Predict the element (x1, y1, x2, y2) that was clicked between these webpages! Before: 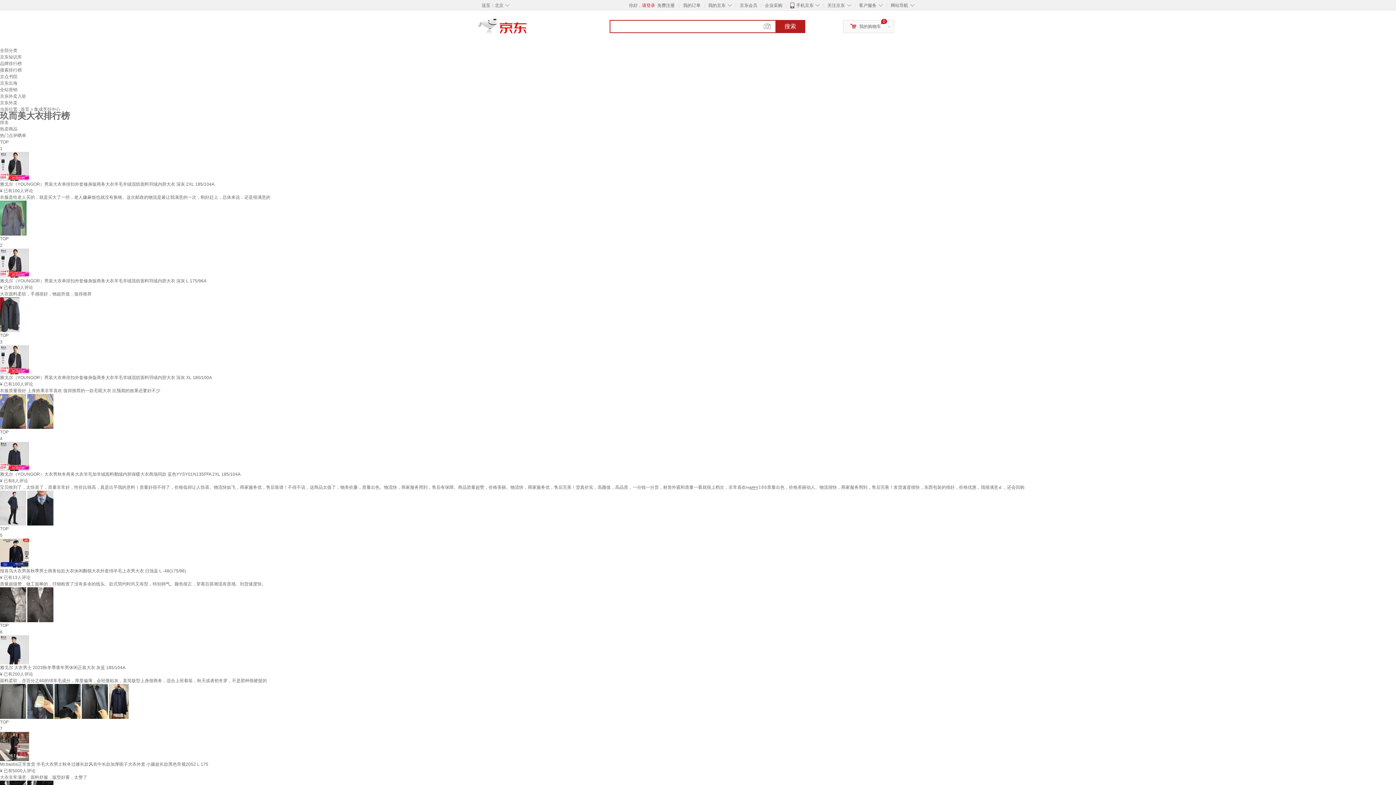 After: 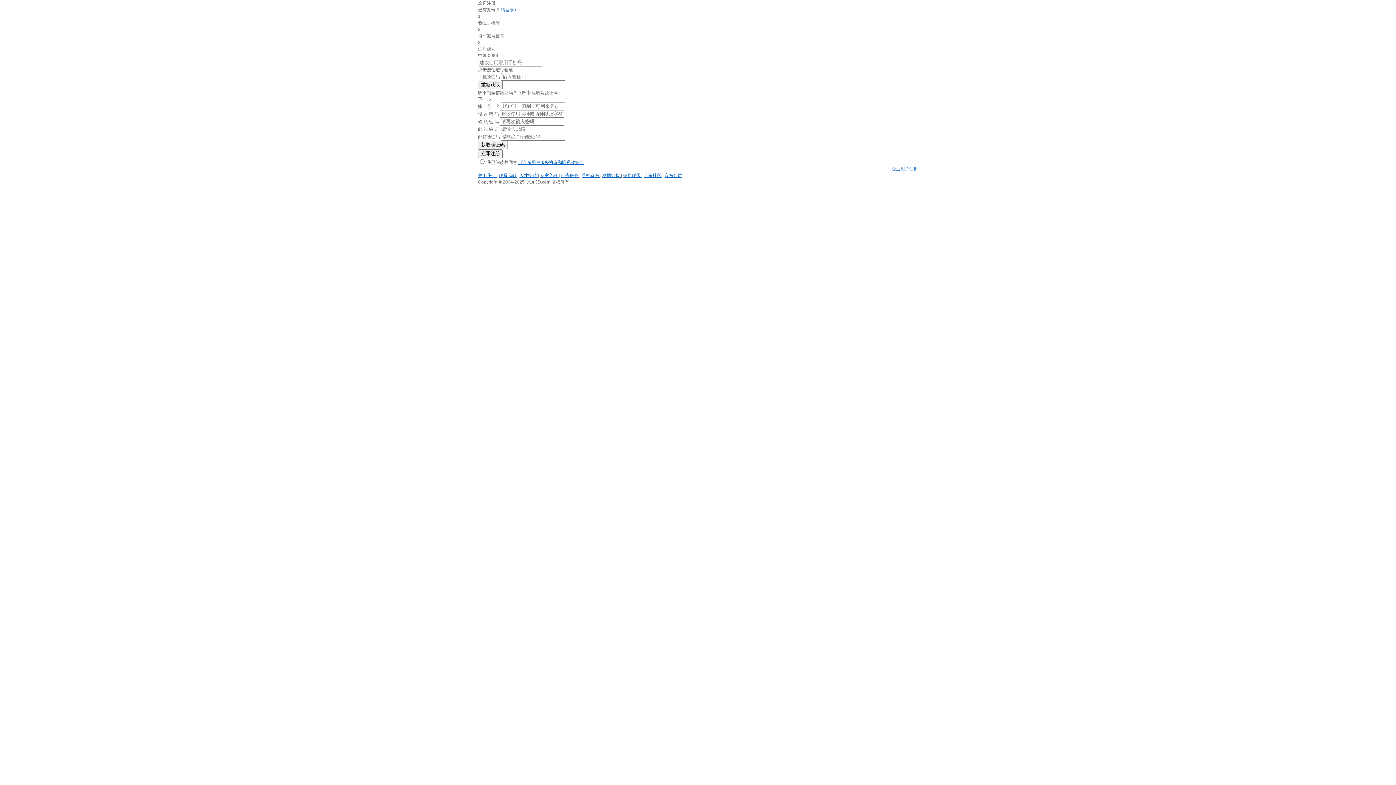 Action: label: 免费注册 bbox: (657, 2, 674, 8)